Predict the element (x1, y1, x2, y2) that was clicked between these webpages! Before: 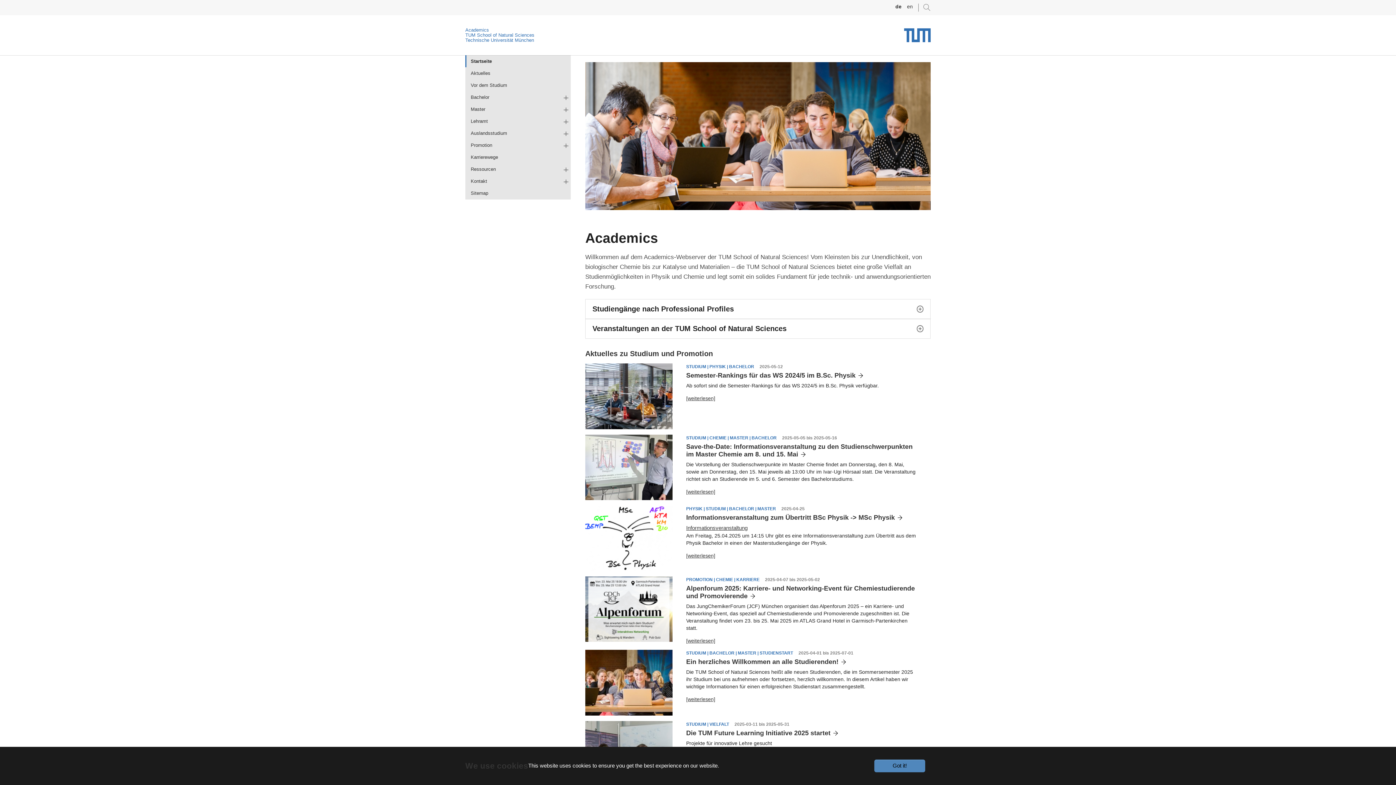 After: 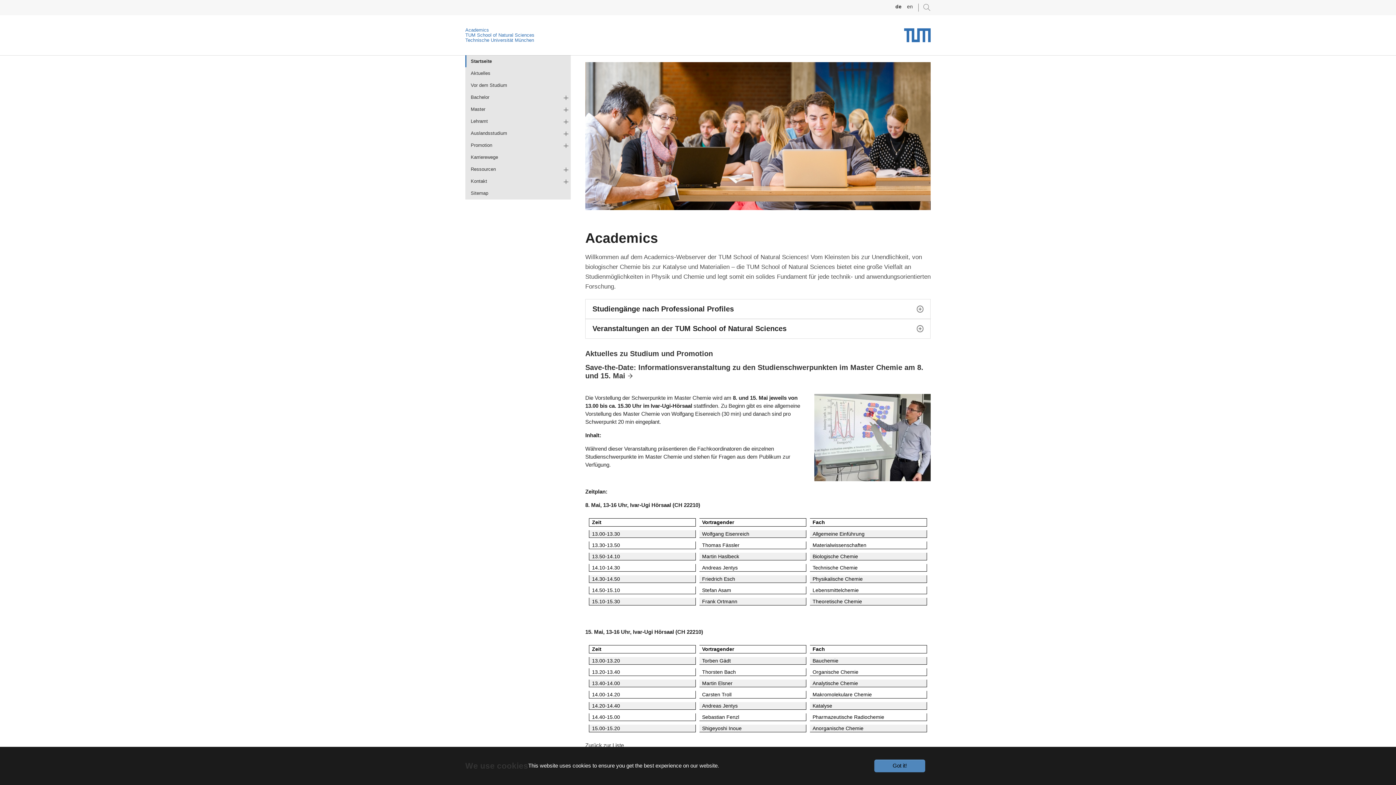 Action: label: Save-the-Date: Informationsveranstaltung zu den Studienschwerpunkten im Master Chemie am 8. und 15. Mai bbox: (686, 443, 912, 458)